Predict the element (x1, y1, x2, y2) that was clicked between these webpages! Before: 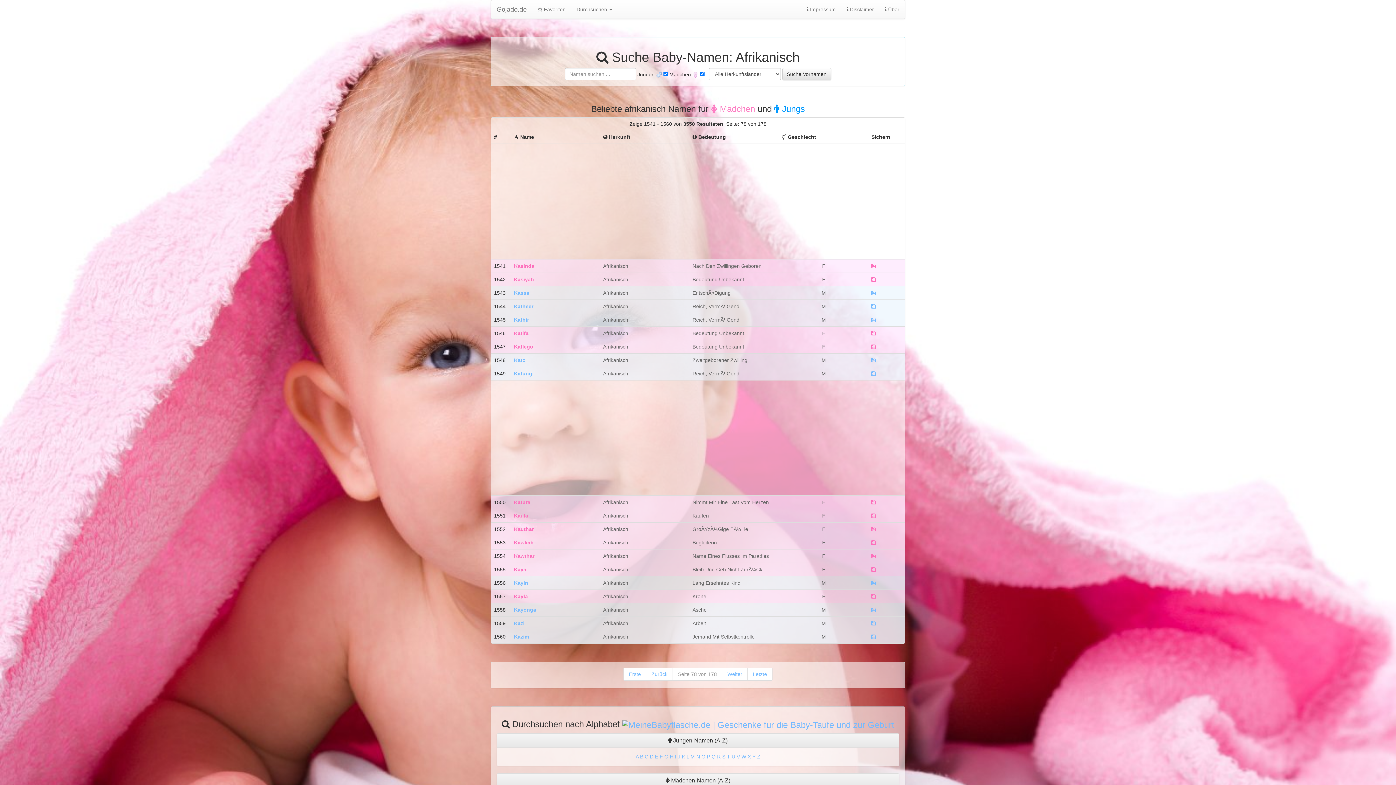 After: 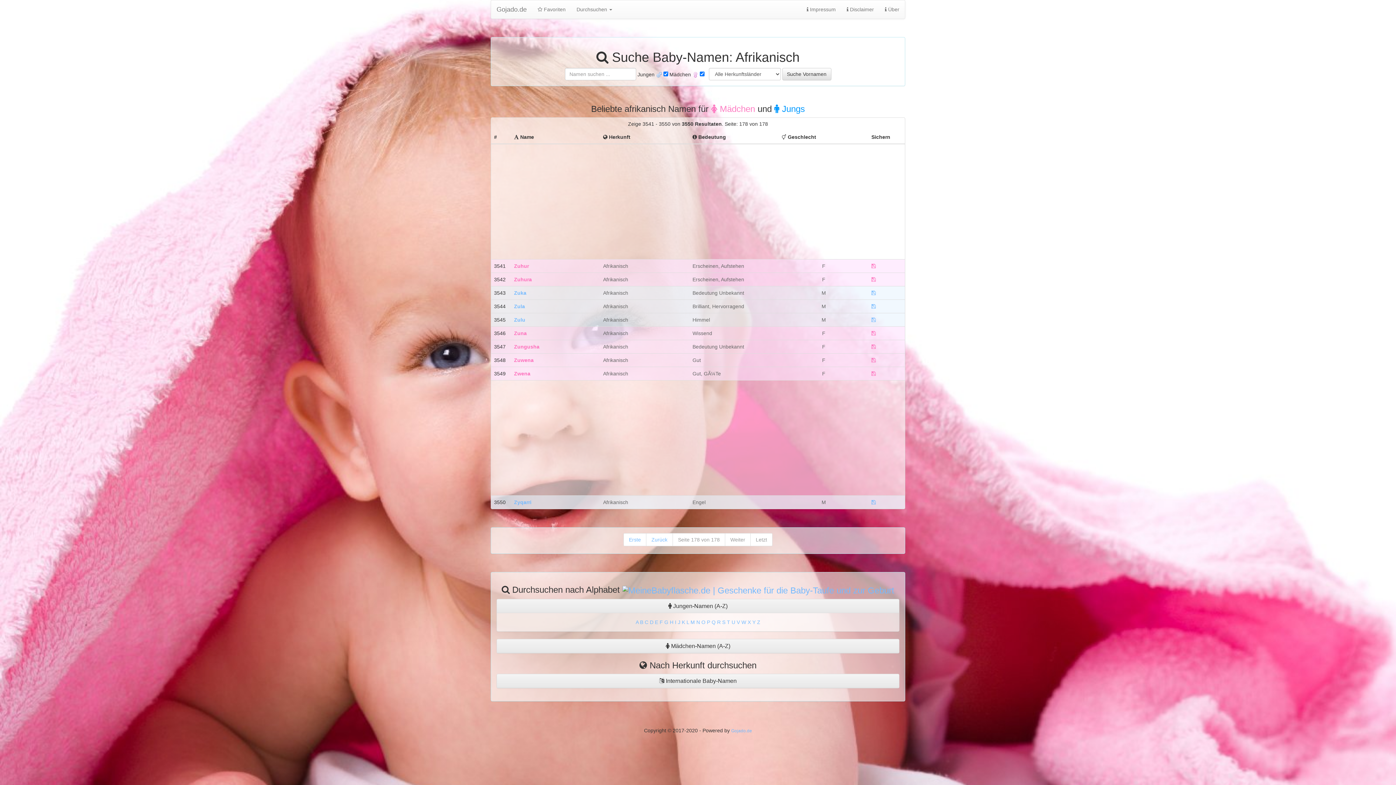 Action: label: Letzte bbox: (748, 668, 772, 681)